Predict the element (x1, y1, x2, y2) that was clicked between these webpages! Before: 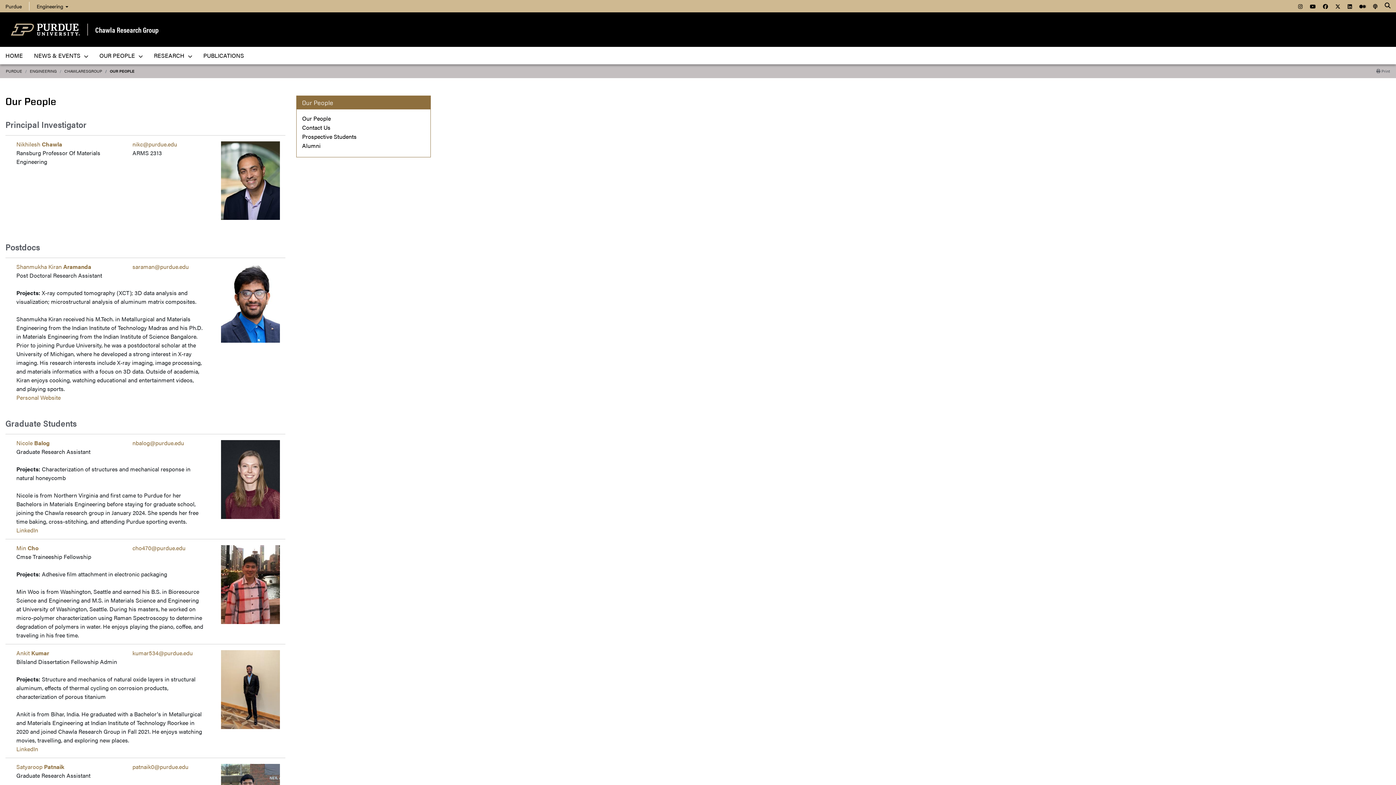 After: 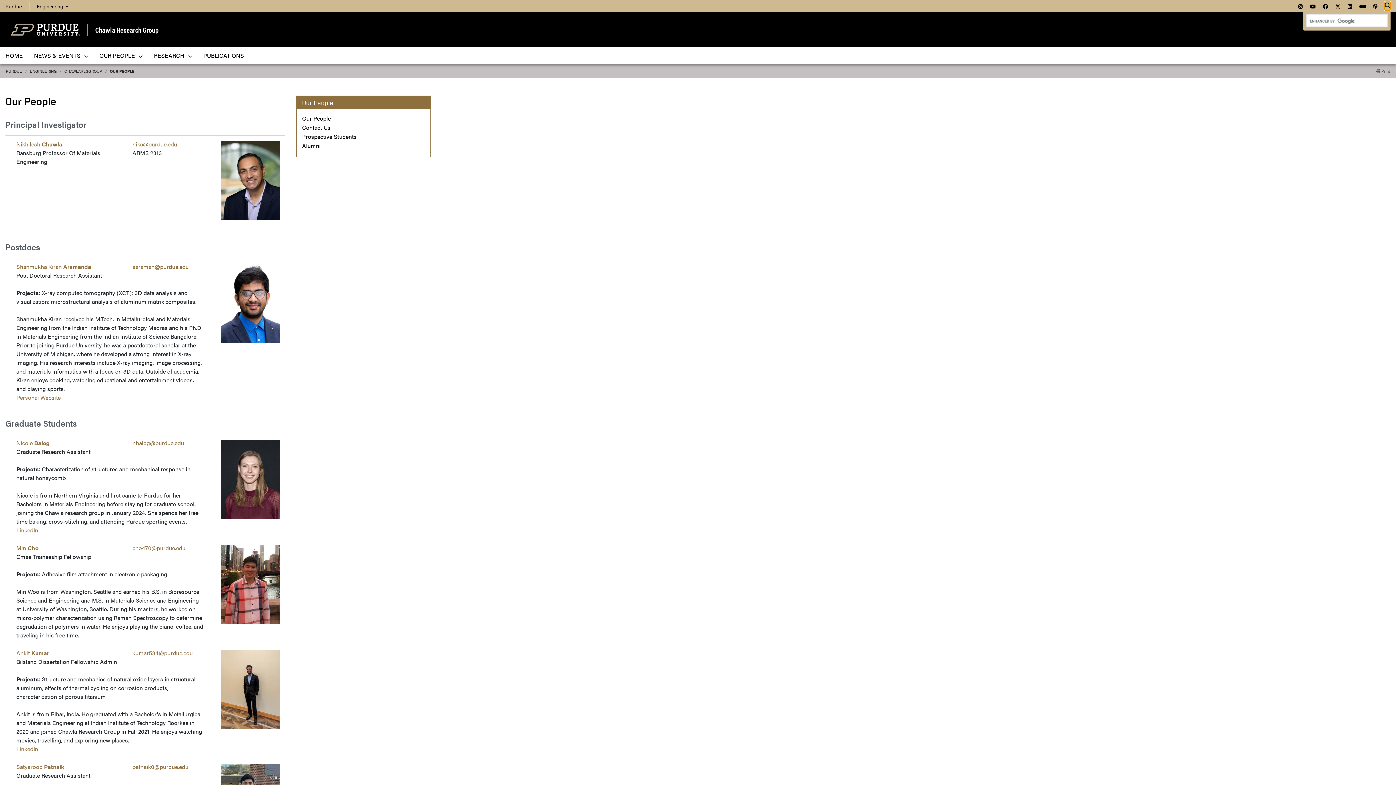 Action: bbox: (1385, 1, 1390, 10)